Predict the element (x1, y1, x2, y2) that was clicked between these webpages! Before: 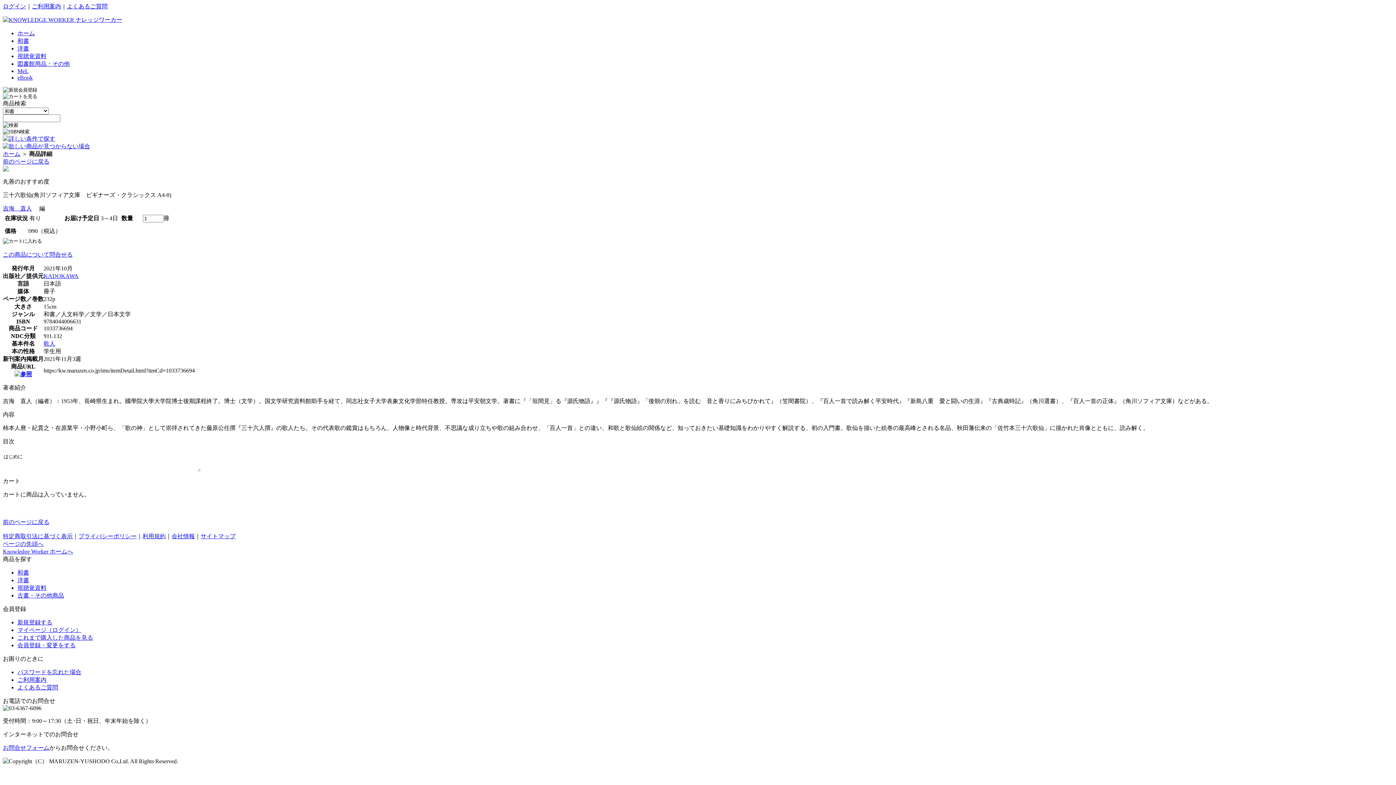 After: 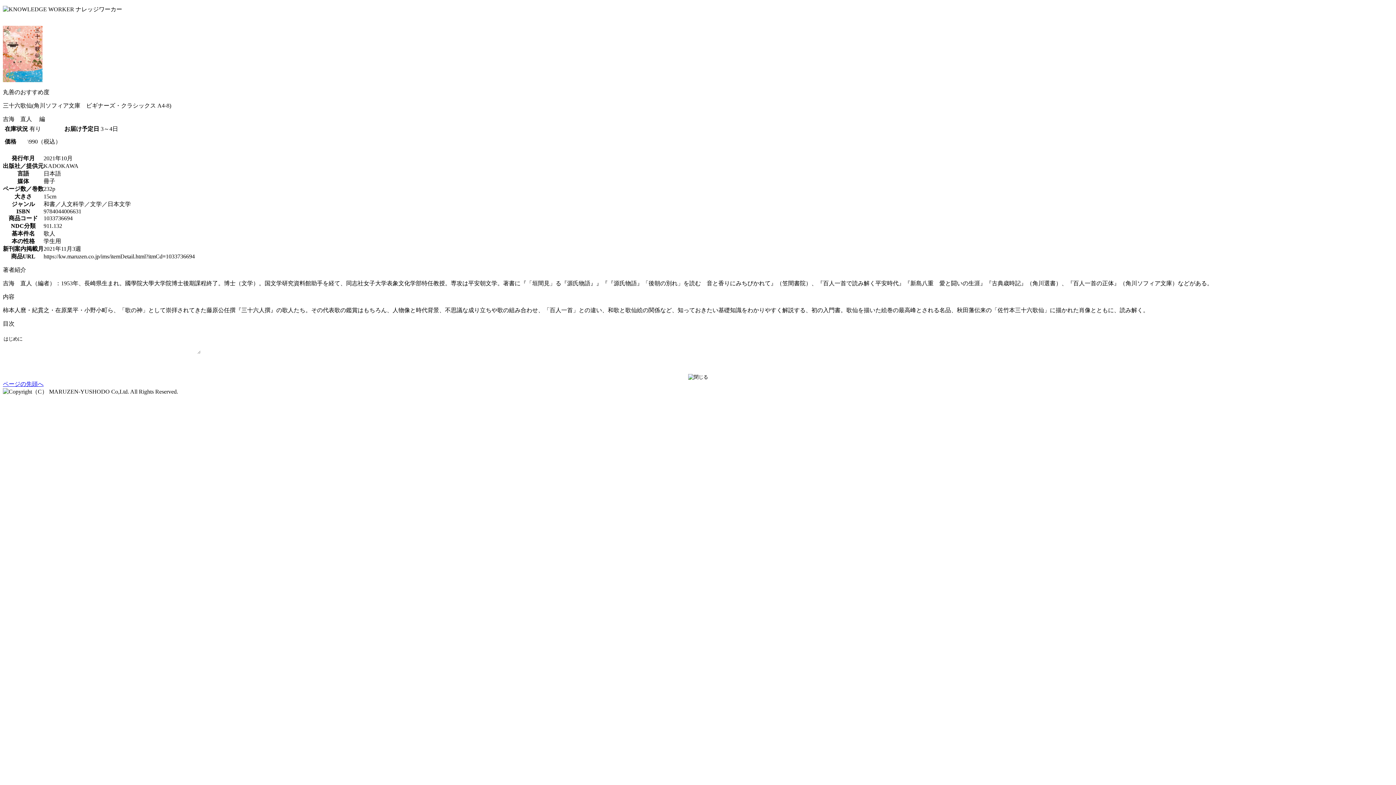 Action: bbox: (14, 371, 32, 377)